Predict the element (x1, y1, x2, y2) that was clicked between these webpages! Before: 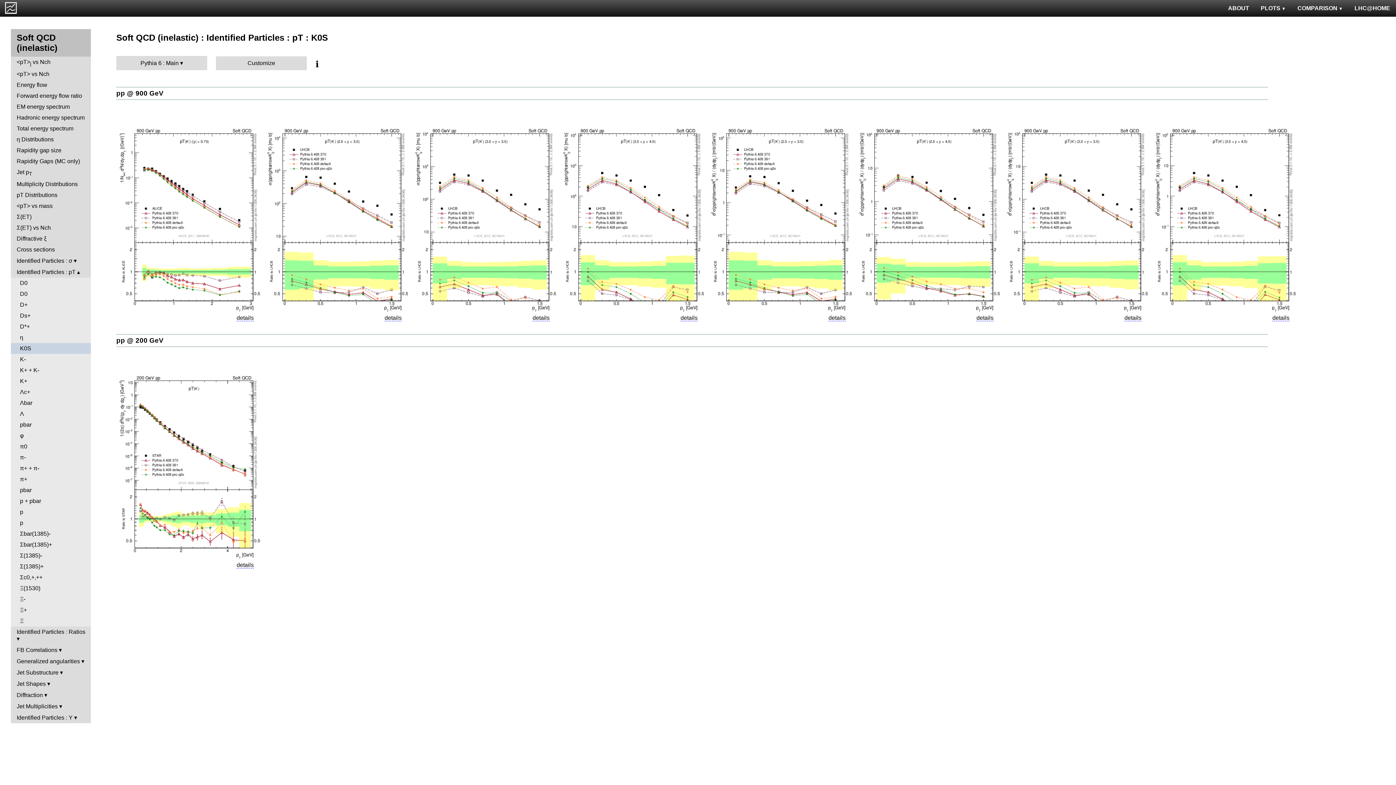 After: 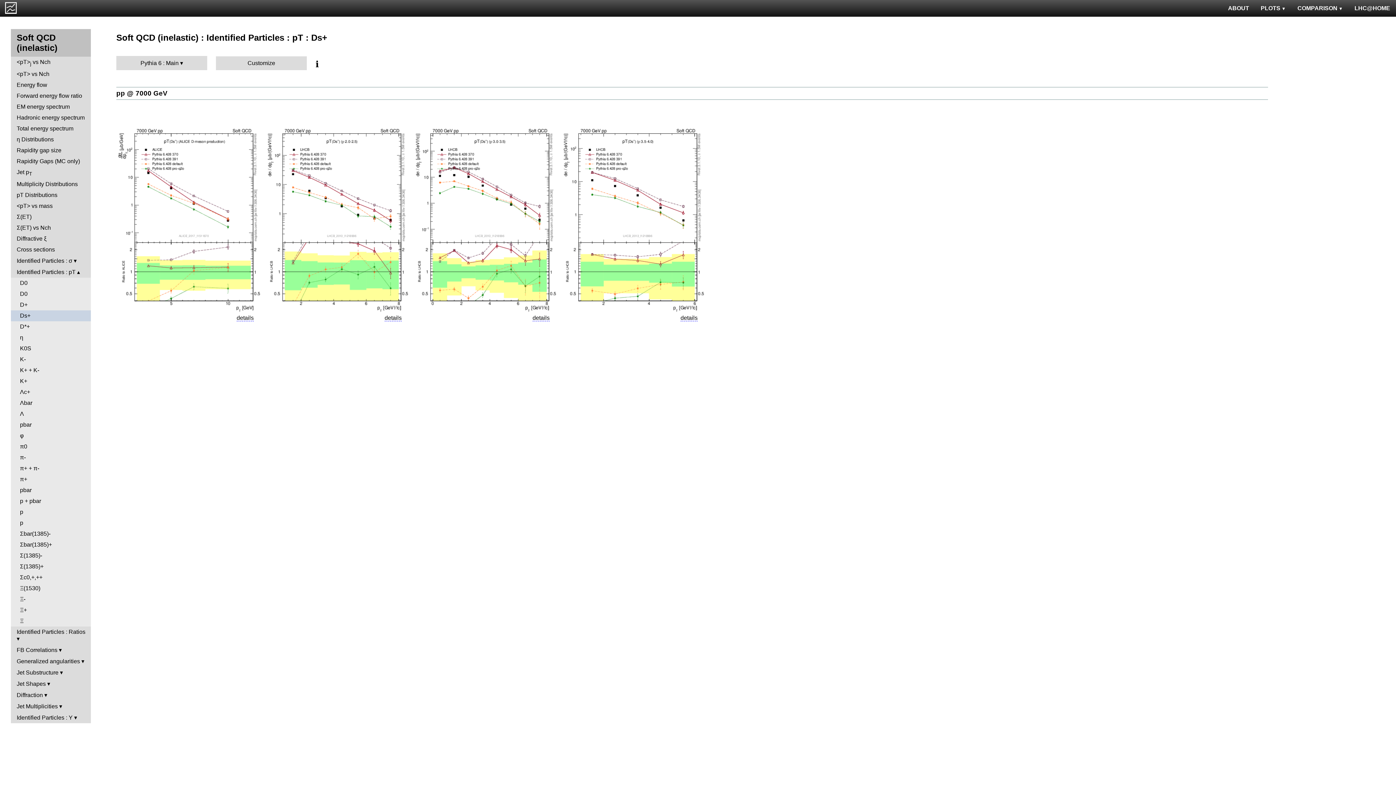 Action: bbox: (10, 310, 90, 321) label: Ds+